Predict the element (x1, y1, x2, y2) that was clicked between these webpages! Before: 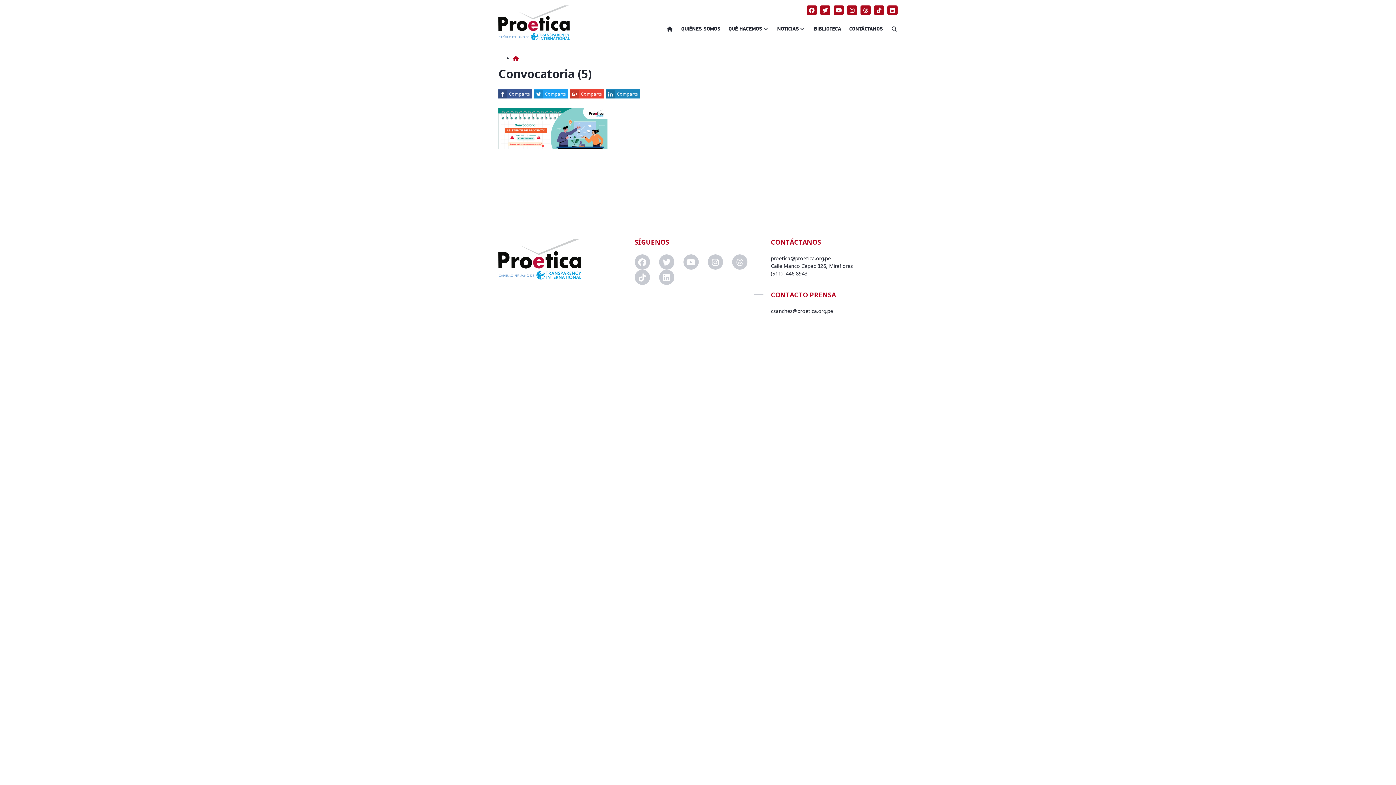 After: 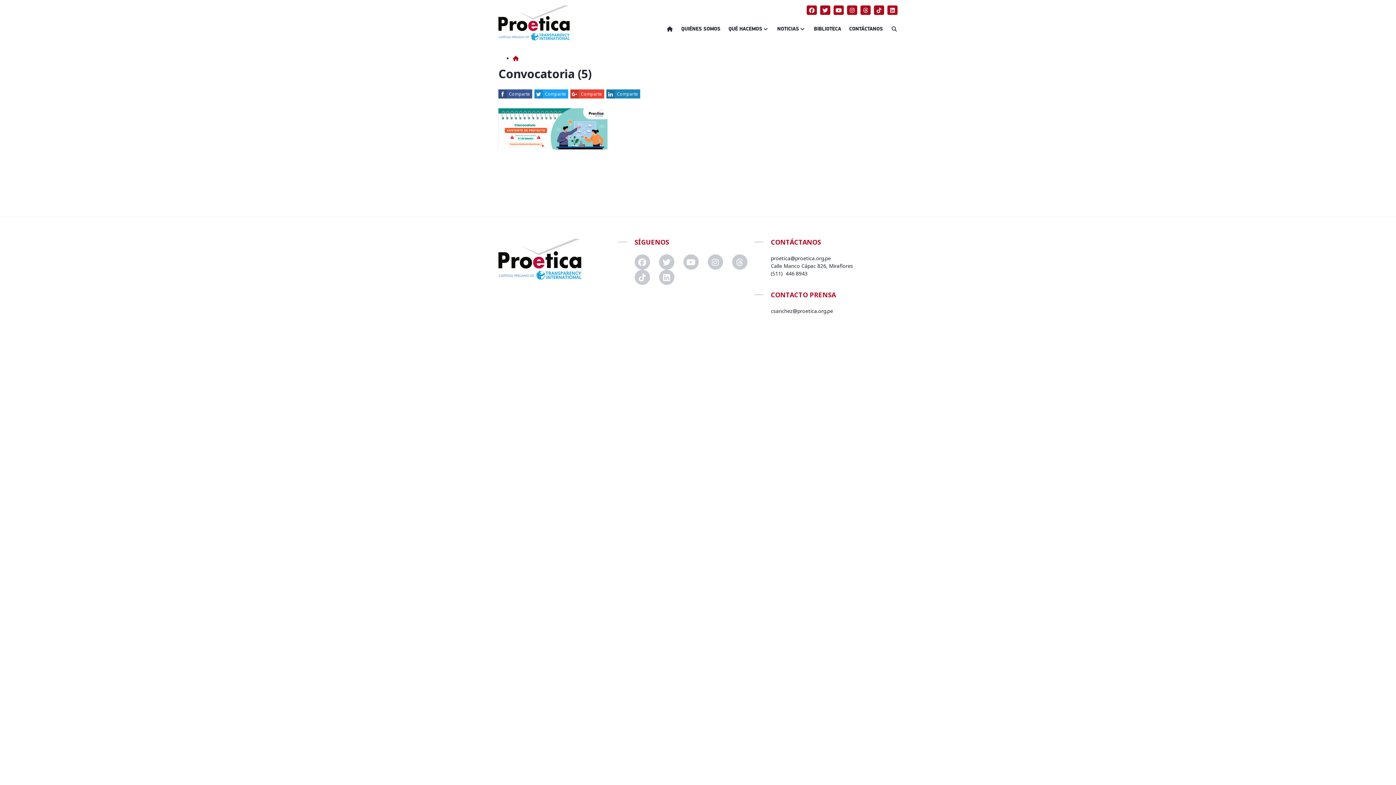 Action: bbox: (732, 254, 747, 269)